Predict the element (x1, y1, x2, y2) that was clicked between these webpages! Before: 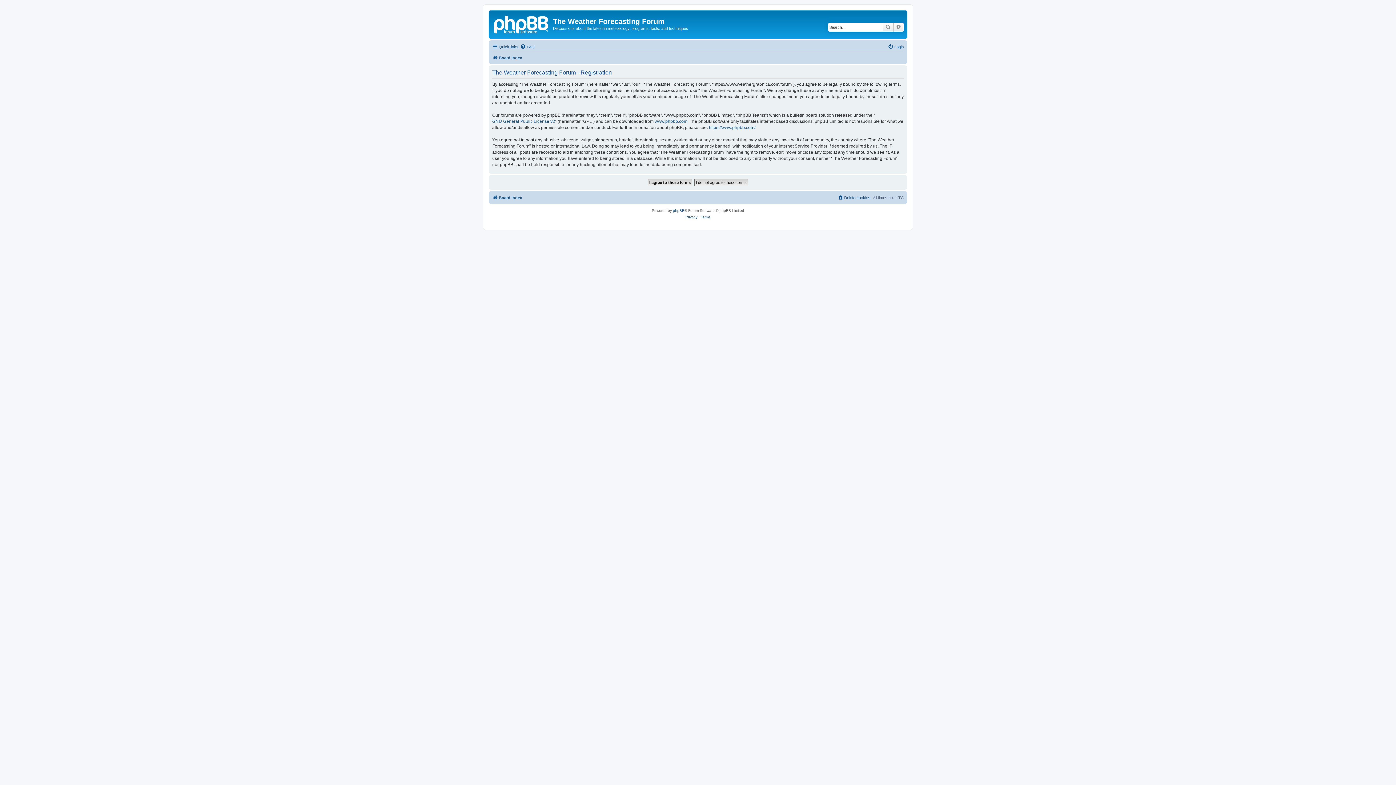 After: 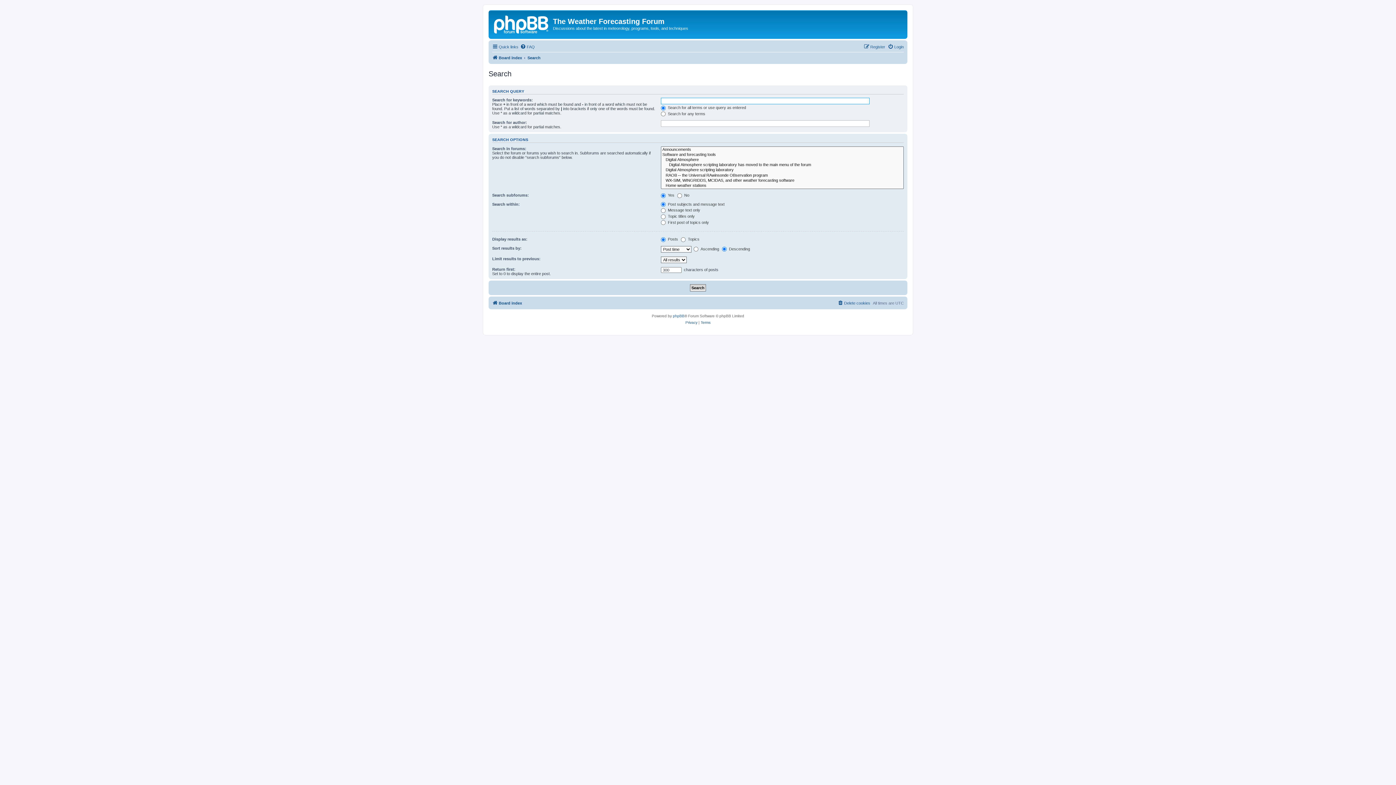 Action: label: Search bbox: (882, 22, 893, 31)